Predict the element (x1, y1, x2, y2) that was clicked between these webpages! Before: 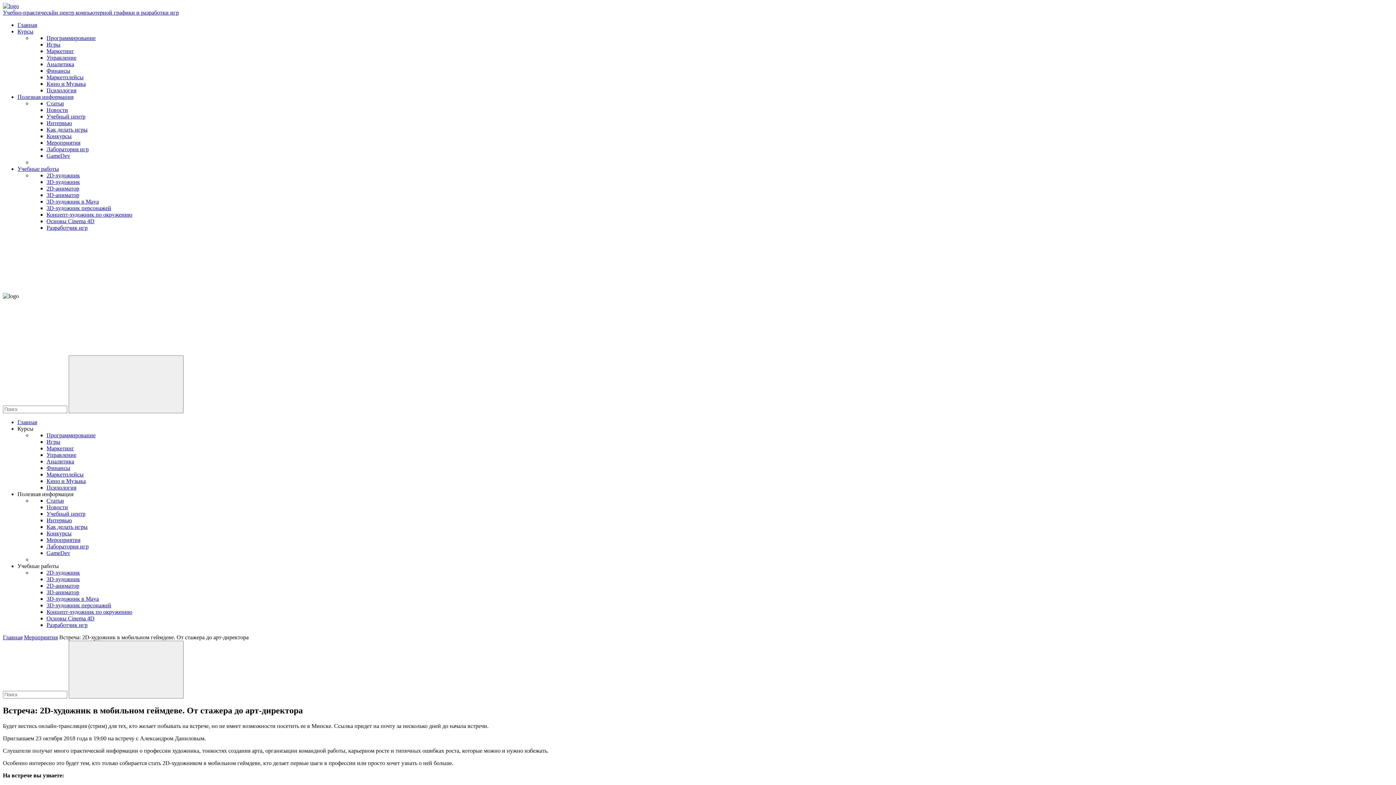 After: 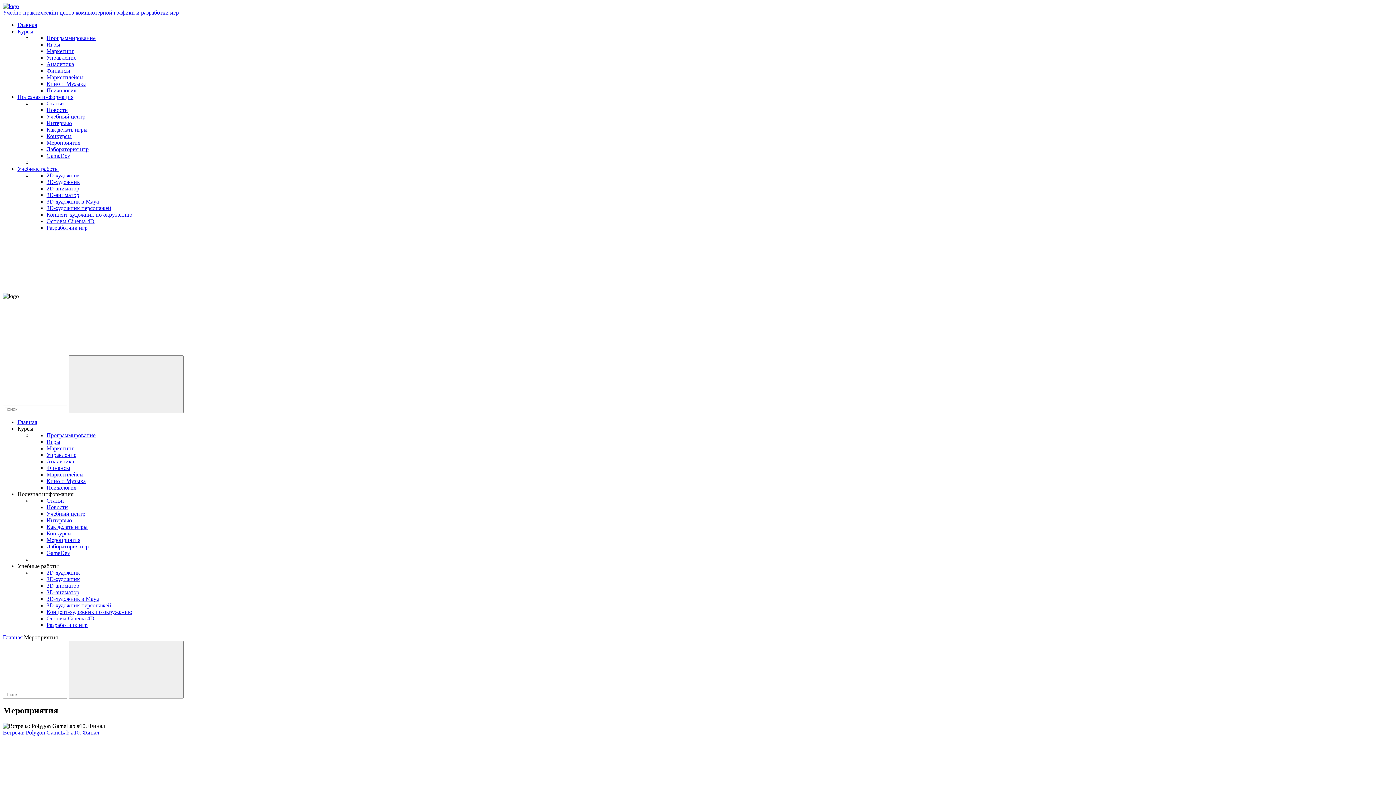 Action: label: Мероприятия bbox: (24, 634, 57, 640)